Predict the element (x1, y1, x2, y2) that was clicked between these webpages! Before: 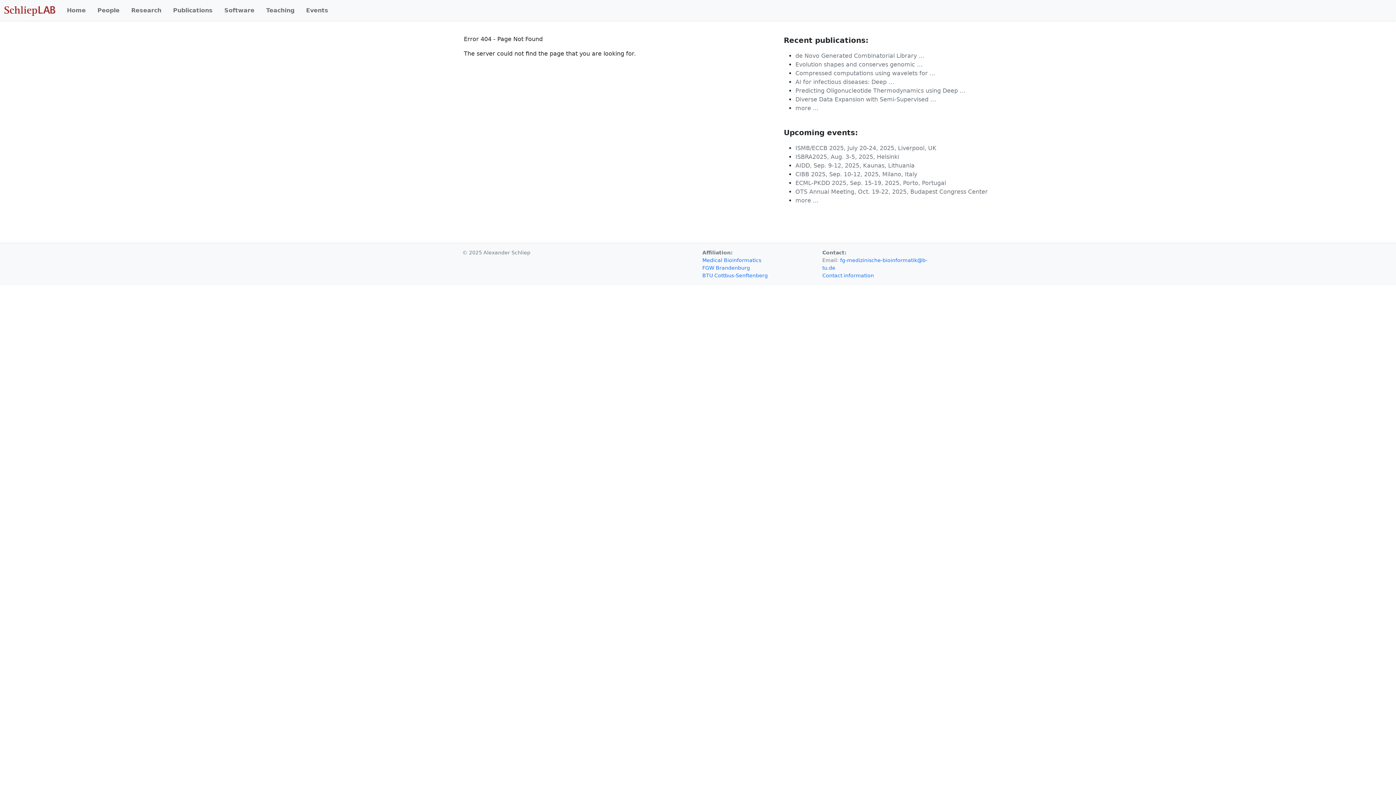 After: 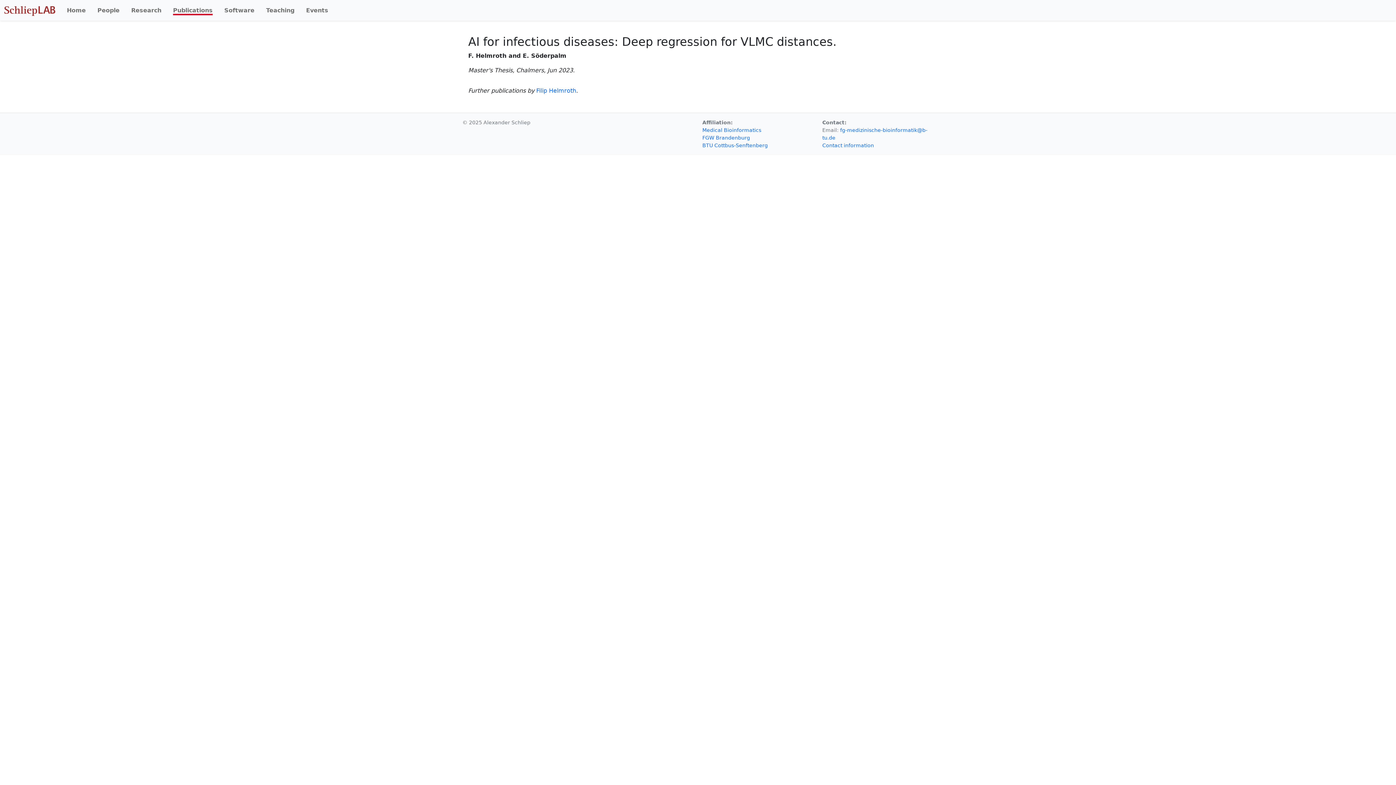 Action: label: AI for infectious diseases: Deep … bbox: (795, 78, 894, 85)